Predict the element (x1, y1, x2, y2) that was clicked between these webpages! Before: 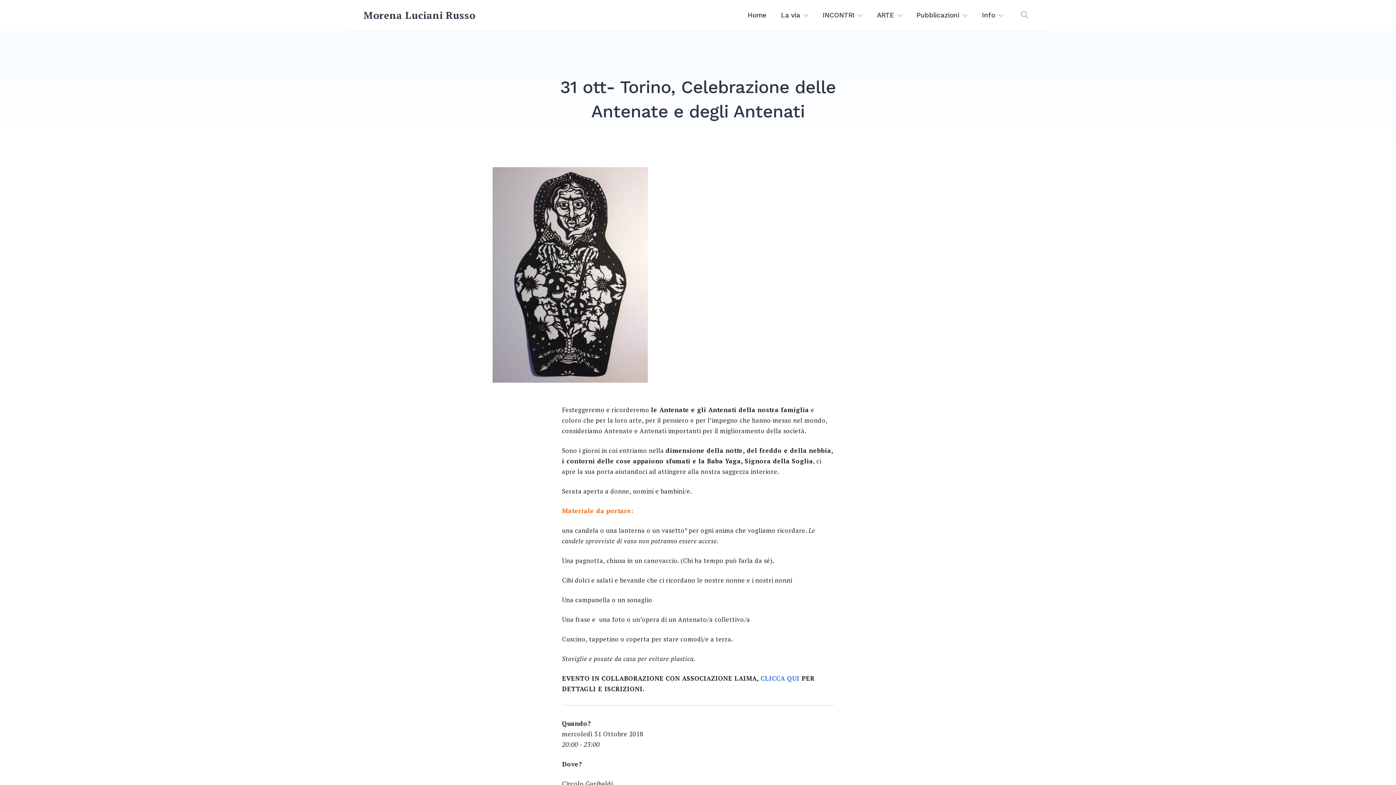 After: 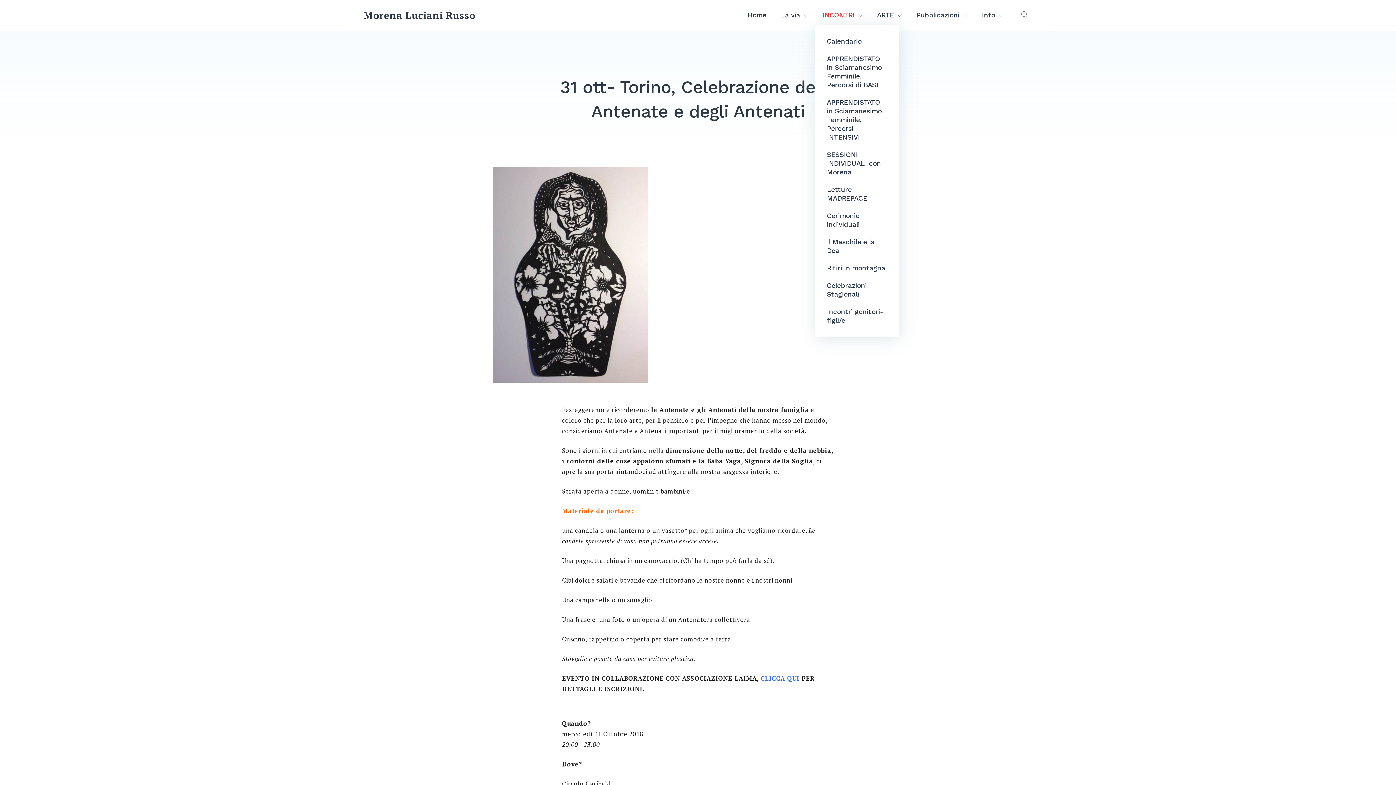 Action: bbox: (815, 5, 869, 25) label: INCONTRI